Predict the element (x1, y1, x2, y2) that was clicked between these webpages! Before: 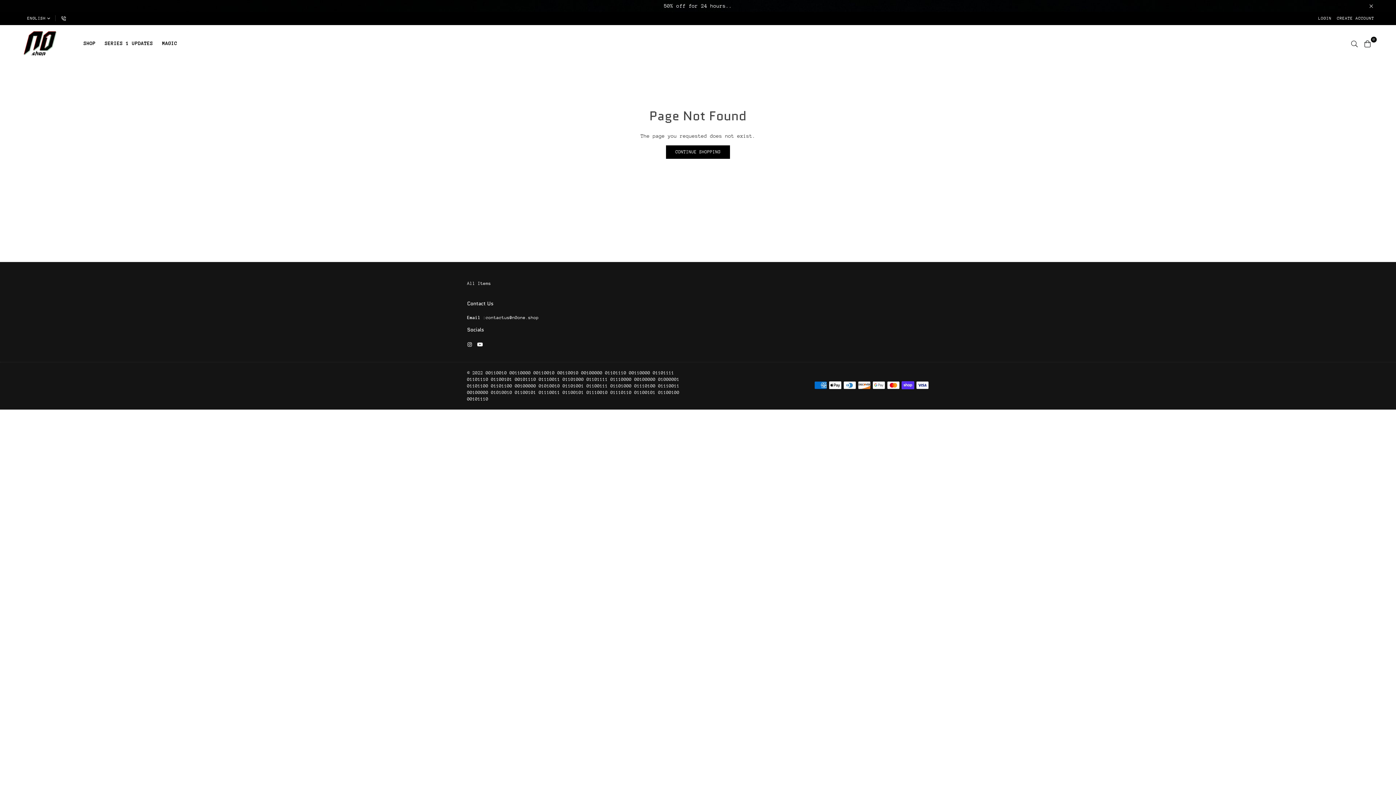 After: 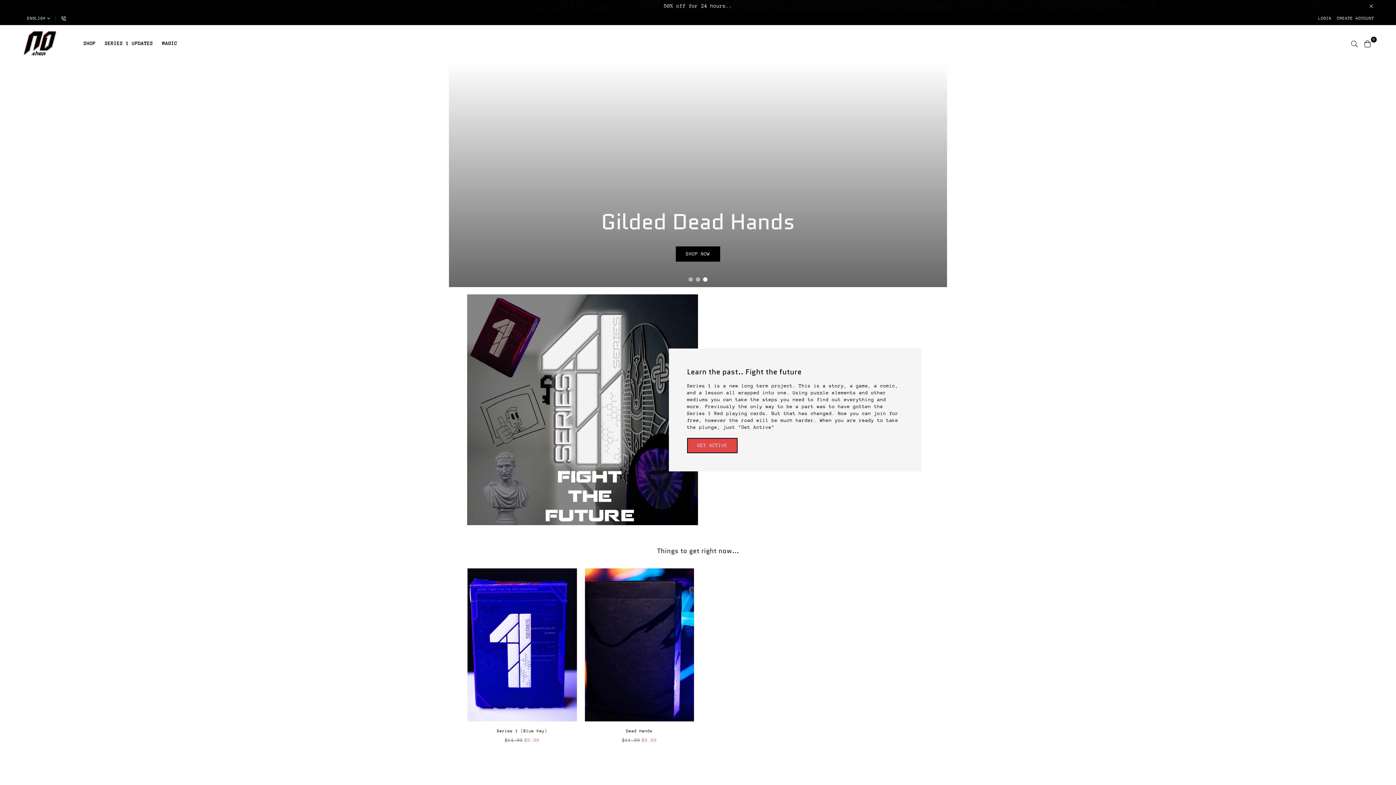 Action: label: CONTINUE SHOPPING bbox: (666, 145, 730, 159)